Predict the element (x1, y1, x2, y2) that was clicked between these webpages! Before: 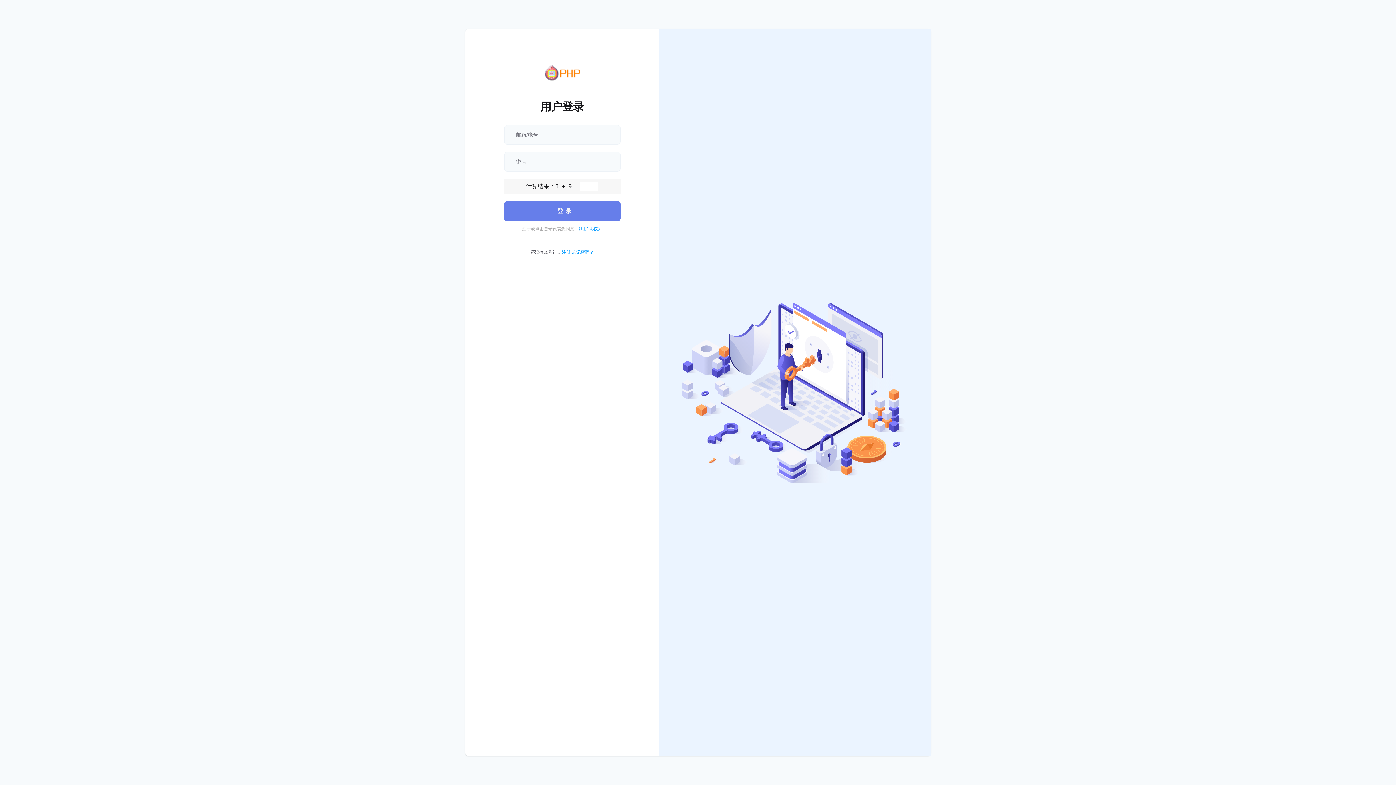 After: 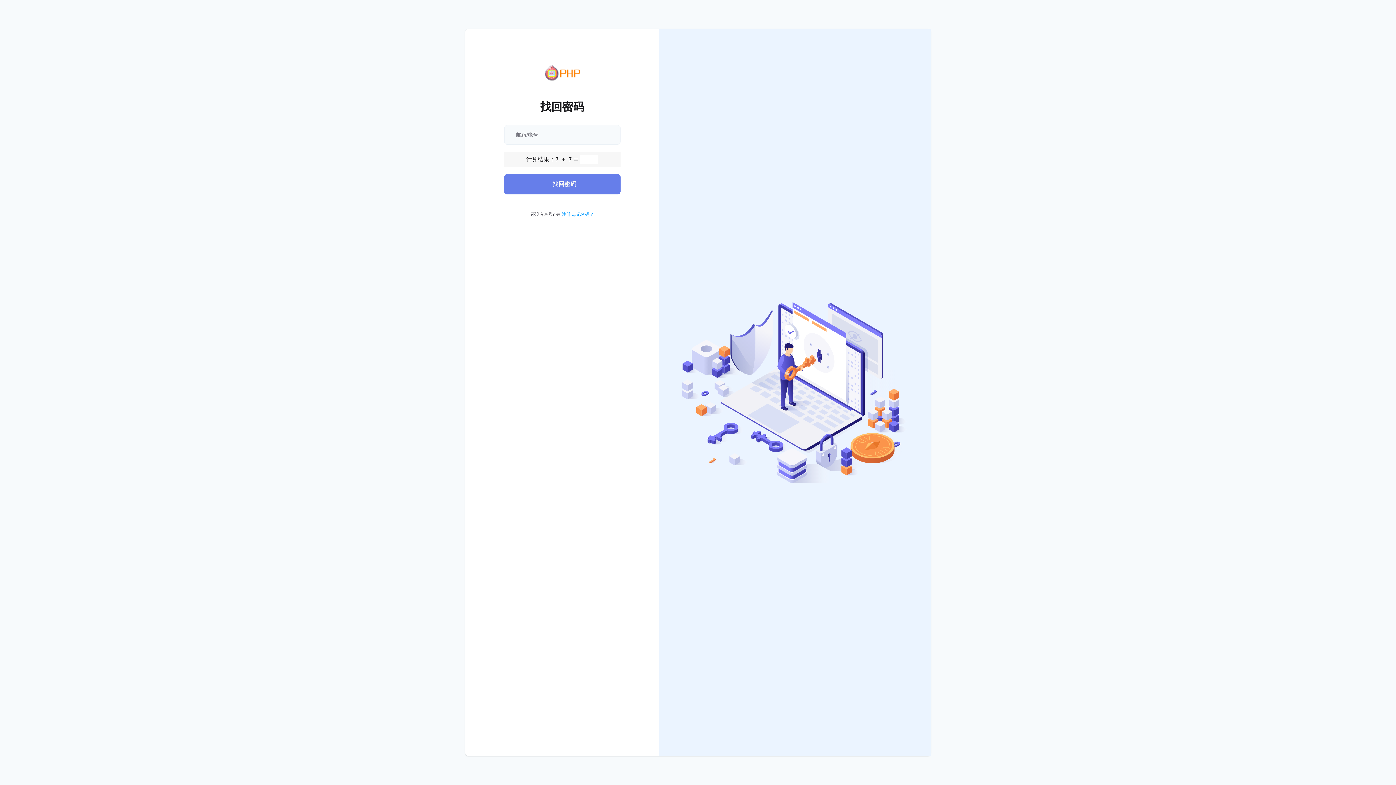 Action: label: 忘记密码？ bbox: (572, 249, 594, 254)